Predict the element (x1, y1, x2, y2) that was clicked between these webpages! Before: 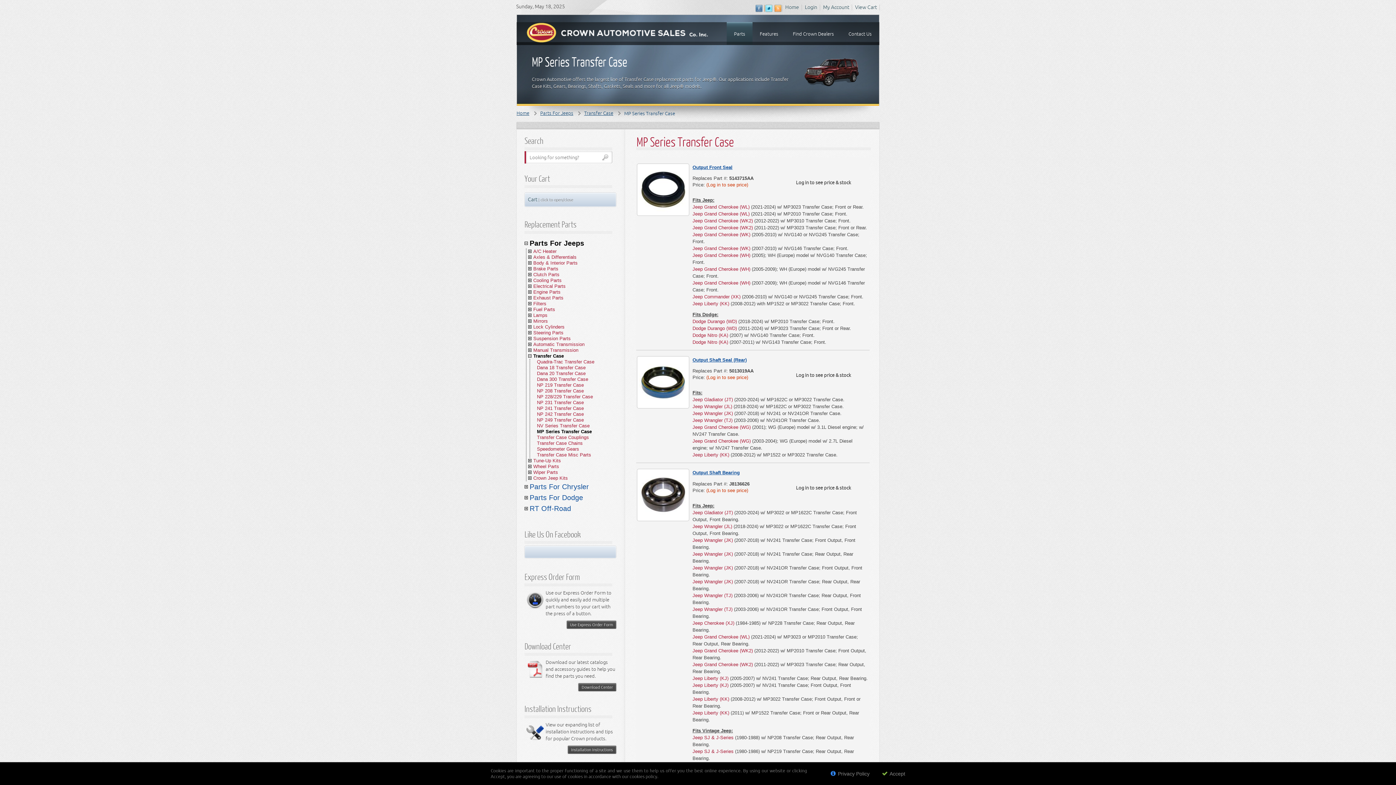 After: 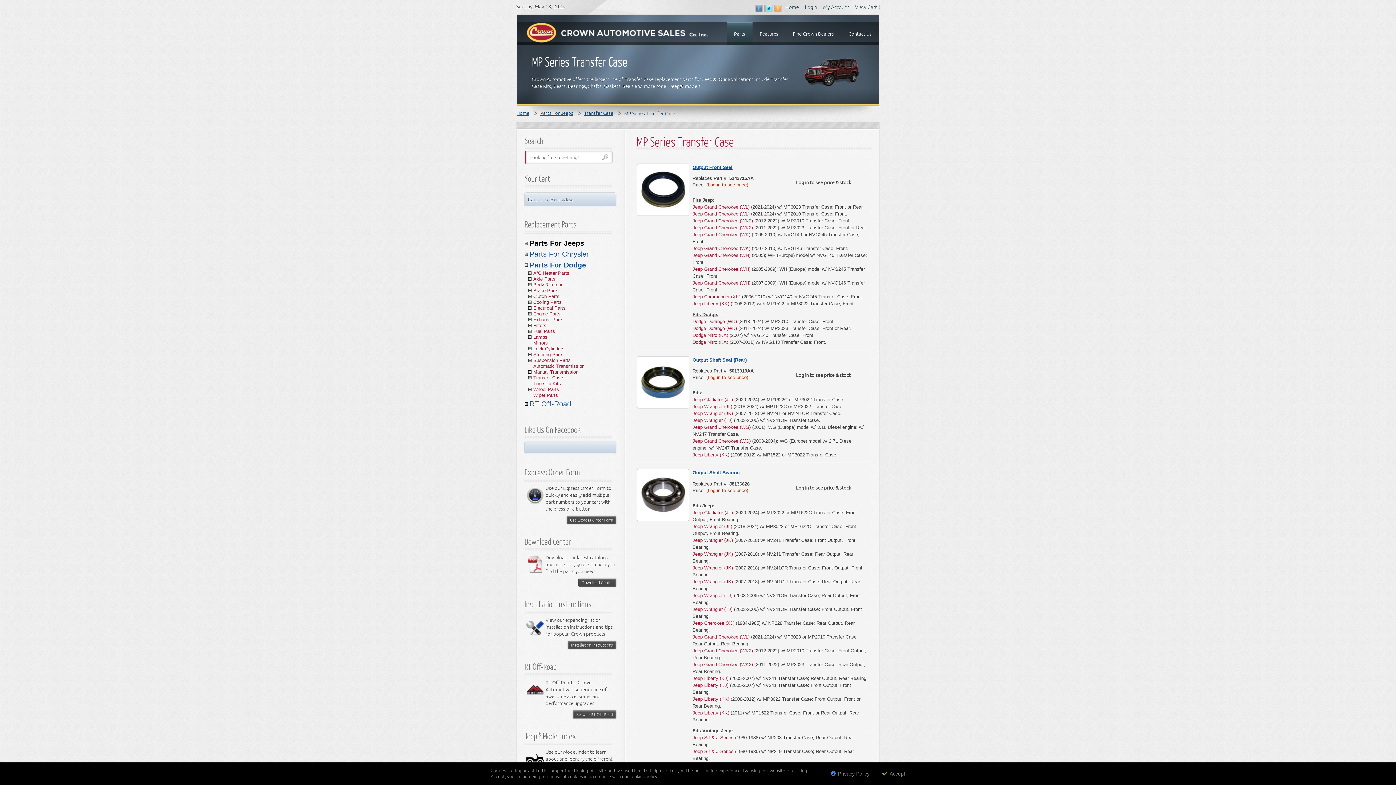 Action: bbox: (524, 492, 616, 503) label: Parts For Dodge